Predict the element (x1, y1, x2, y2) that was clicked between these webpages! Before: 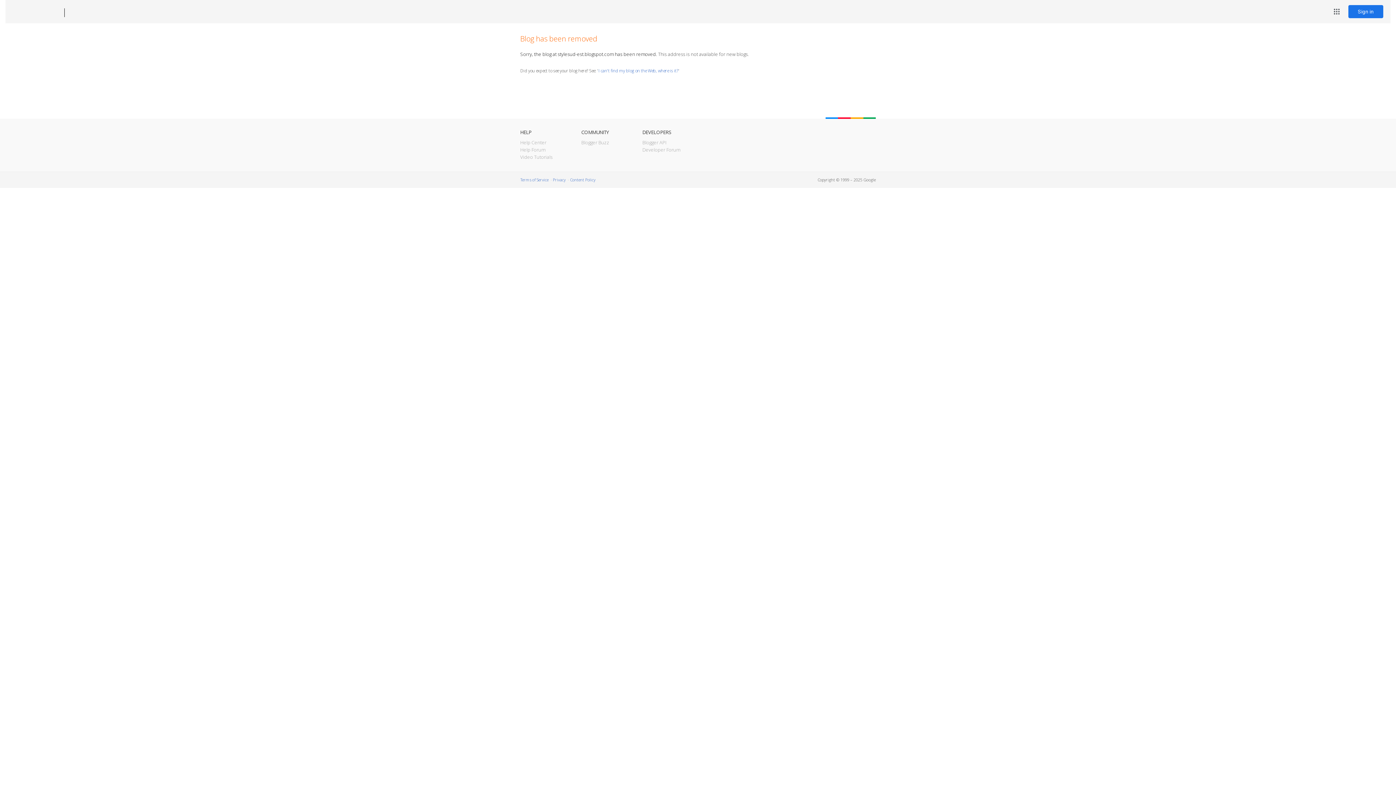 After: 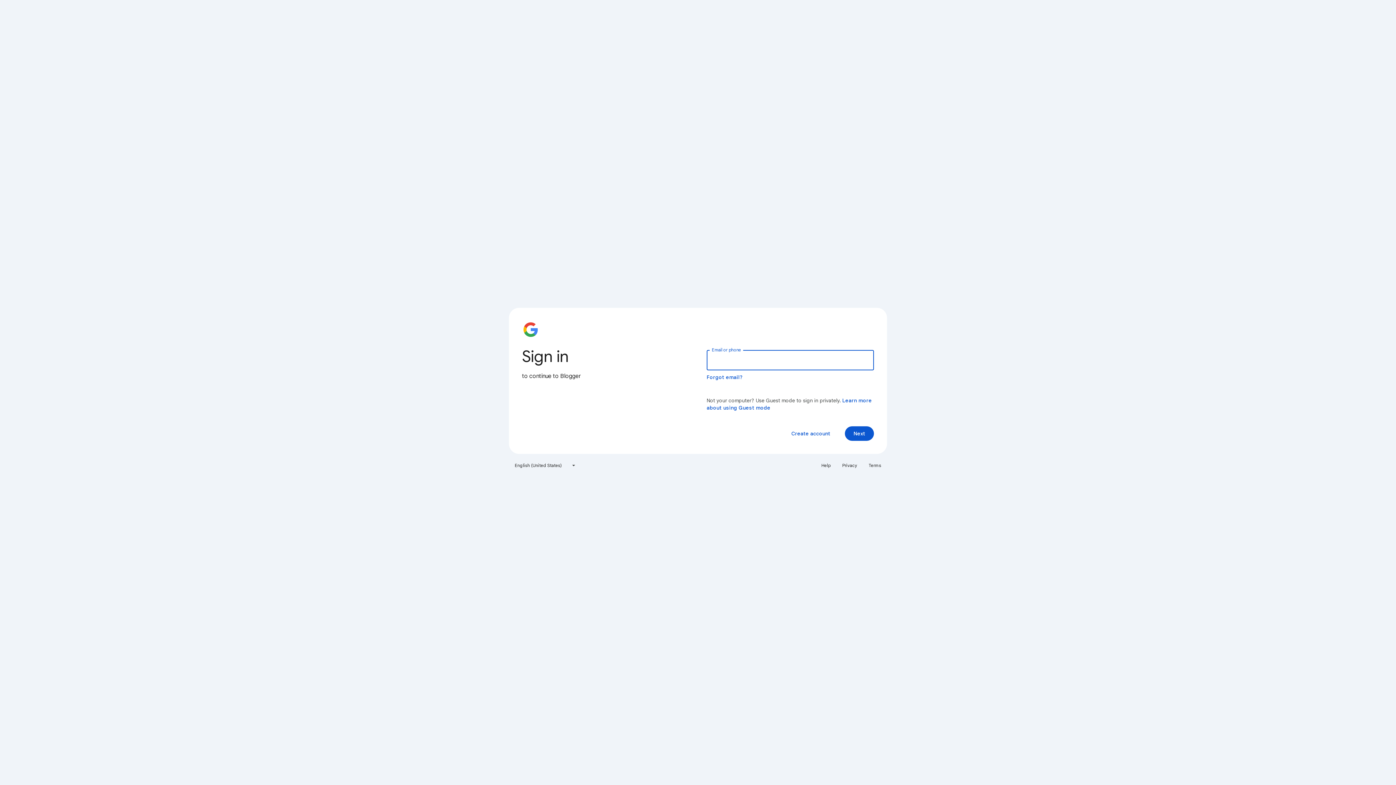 Action: bbox: (1348, 5, 1383, 18) label: Sign in